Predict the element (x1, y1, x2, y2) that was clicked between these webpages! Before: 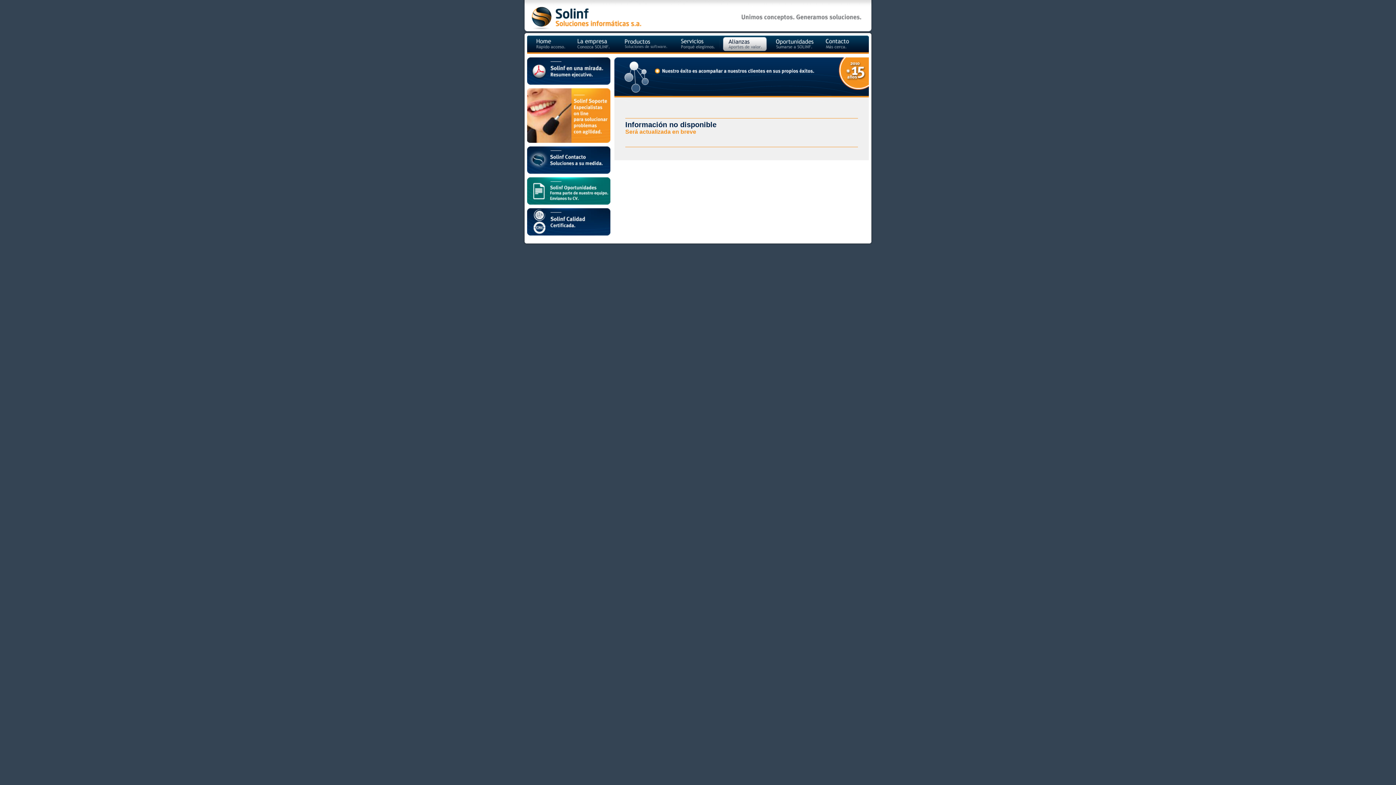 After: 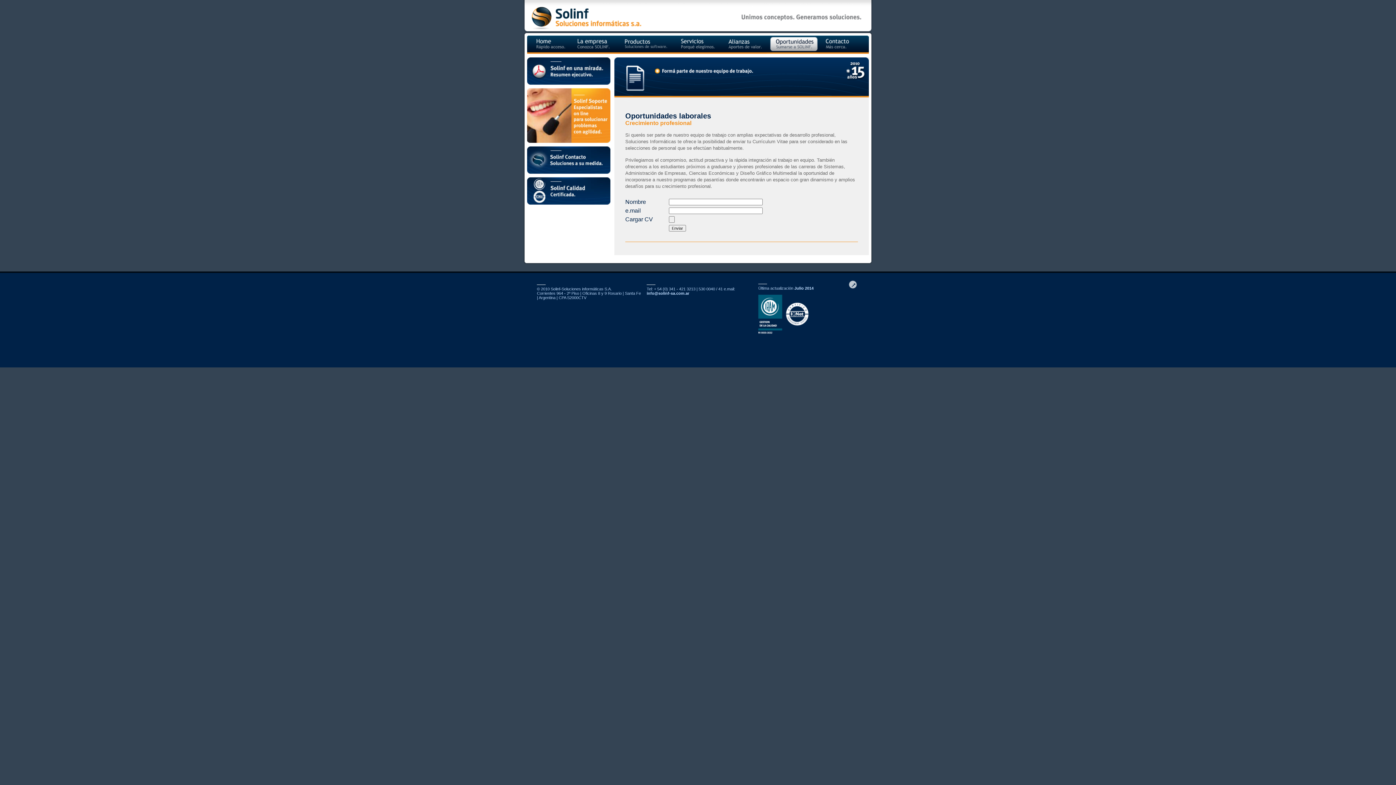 Action: bbox: (766, 35, 817, 53) label: Oportunidades